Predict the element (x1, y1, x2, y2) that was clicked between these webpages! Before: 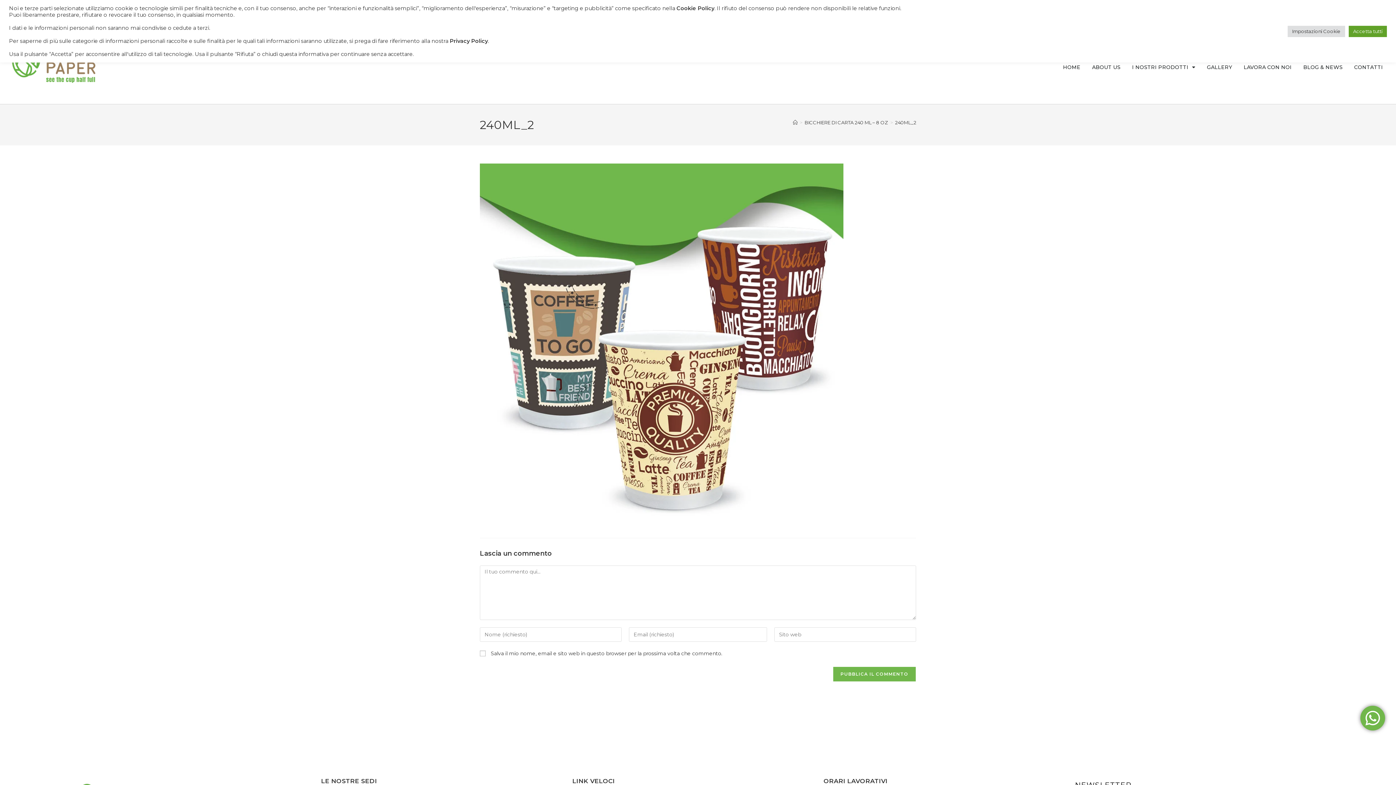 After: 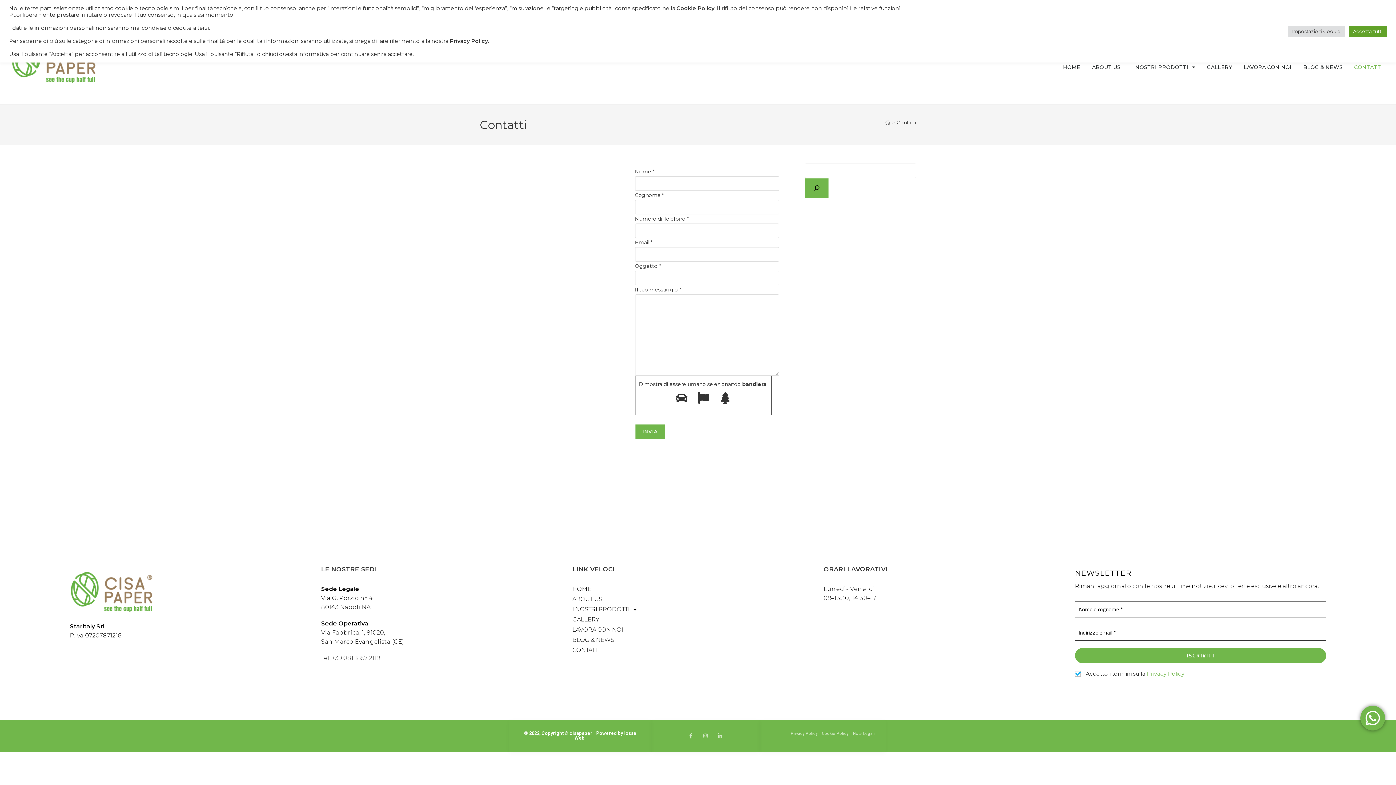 Action: bbox: (1348, 45, 1389, 89) label: CONTATTI